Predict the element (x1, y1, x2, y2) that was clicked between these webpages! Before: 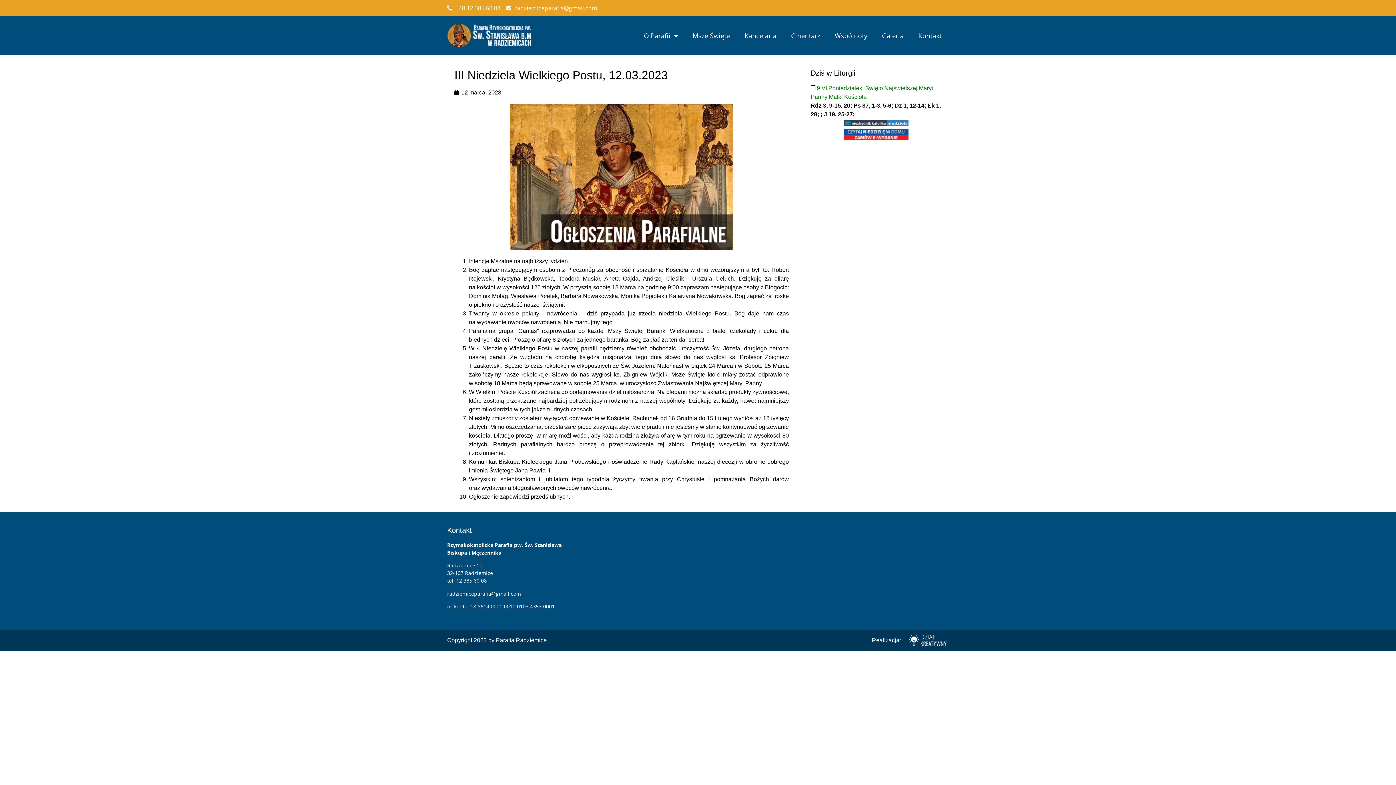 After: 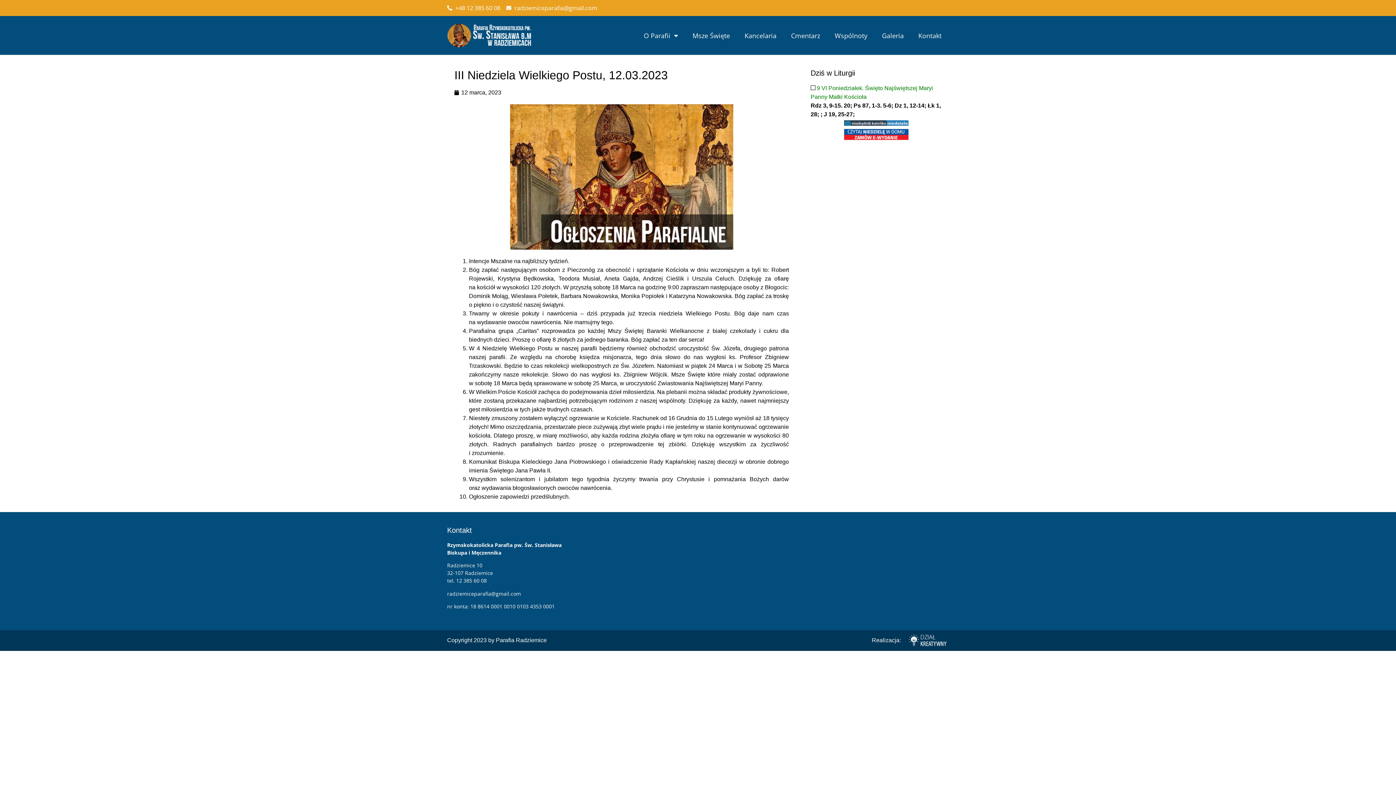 Action: bbox: (844, 120, 908, 126)